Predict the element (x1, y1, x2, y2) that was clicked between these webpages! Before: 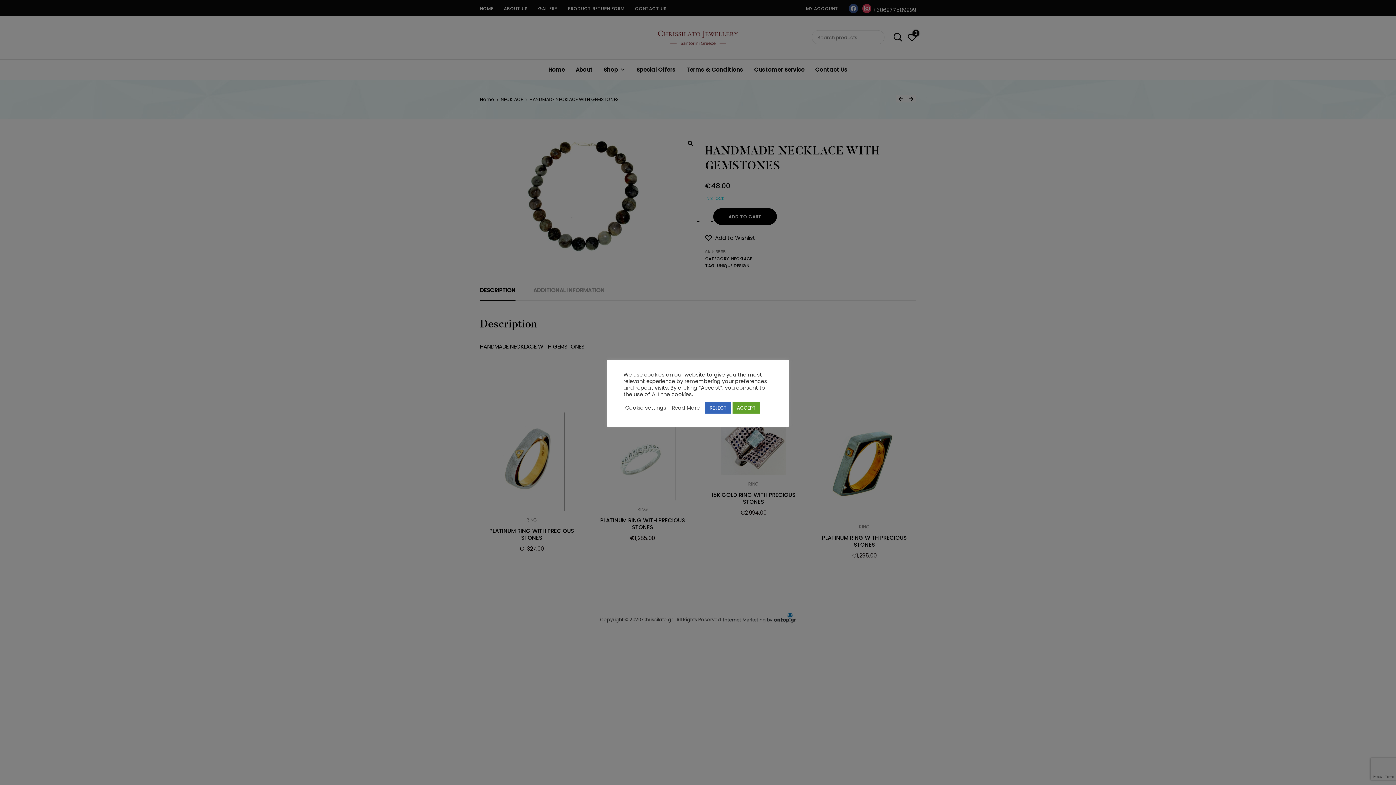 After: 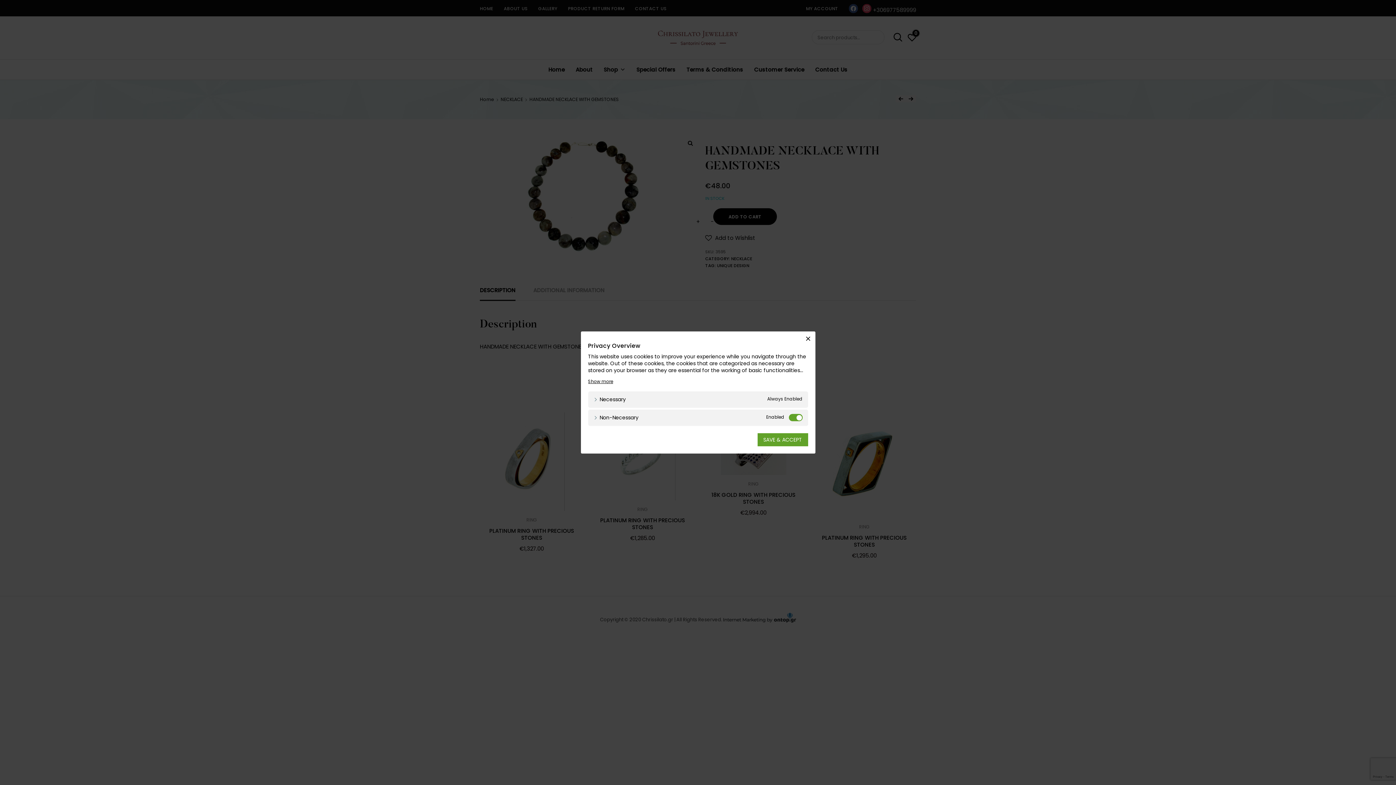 Action: label: Cookie settings bbox: (625, 404, 666, 411)